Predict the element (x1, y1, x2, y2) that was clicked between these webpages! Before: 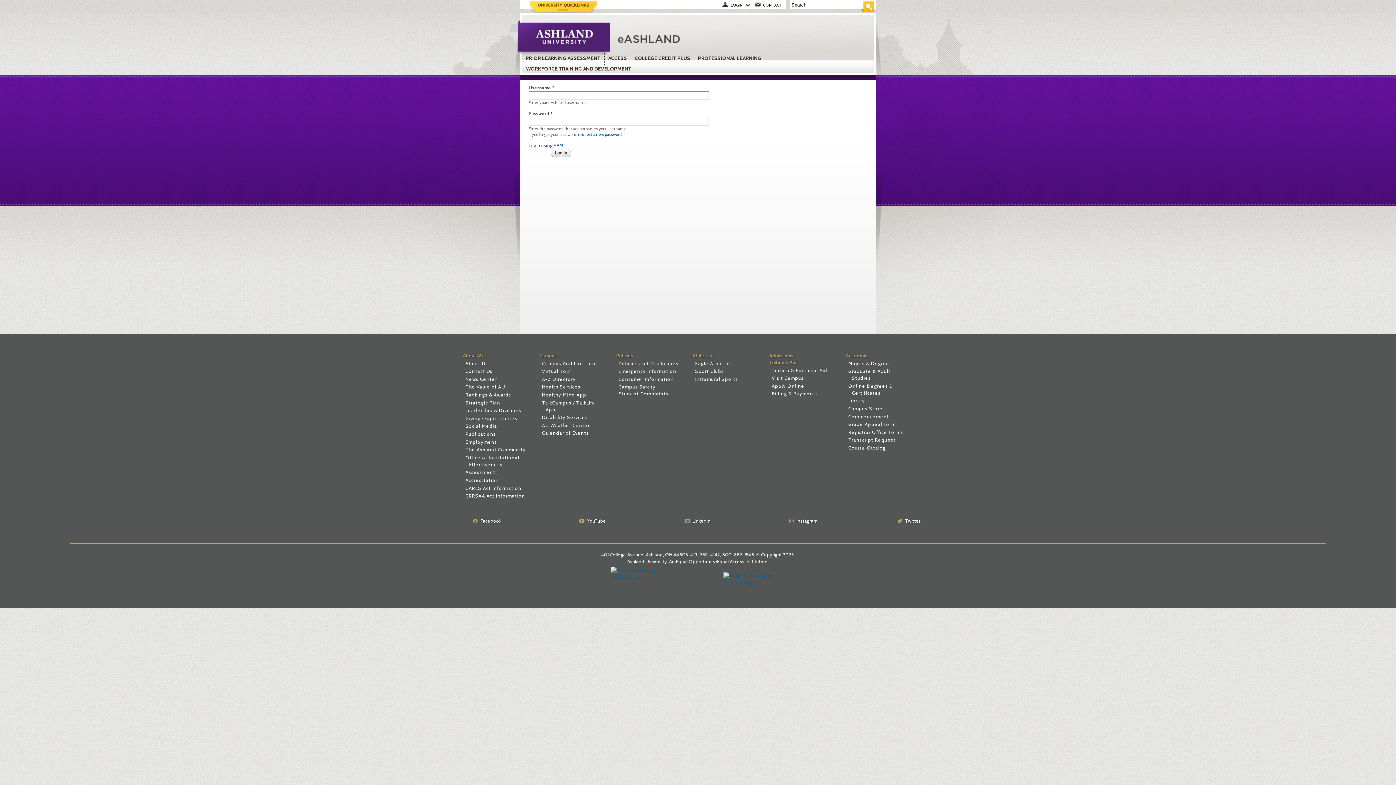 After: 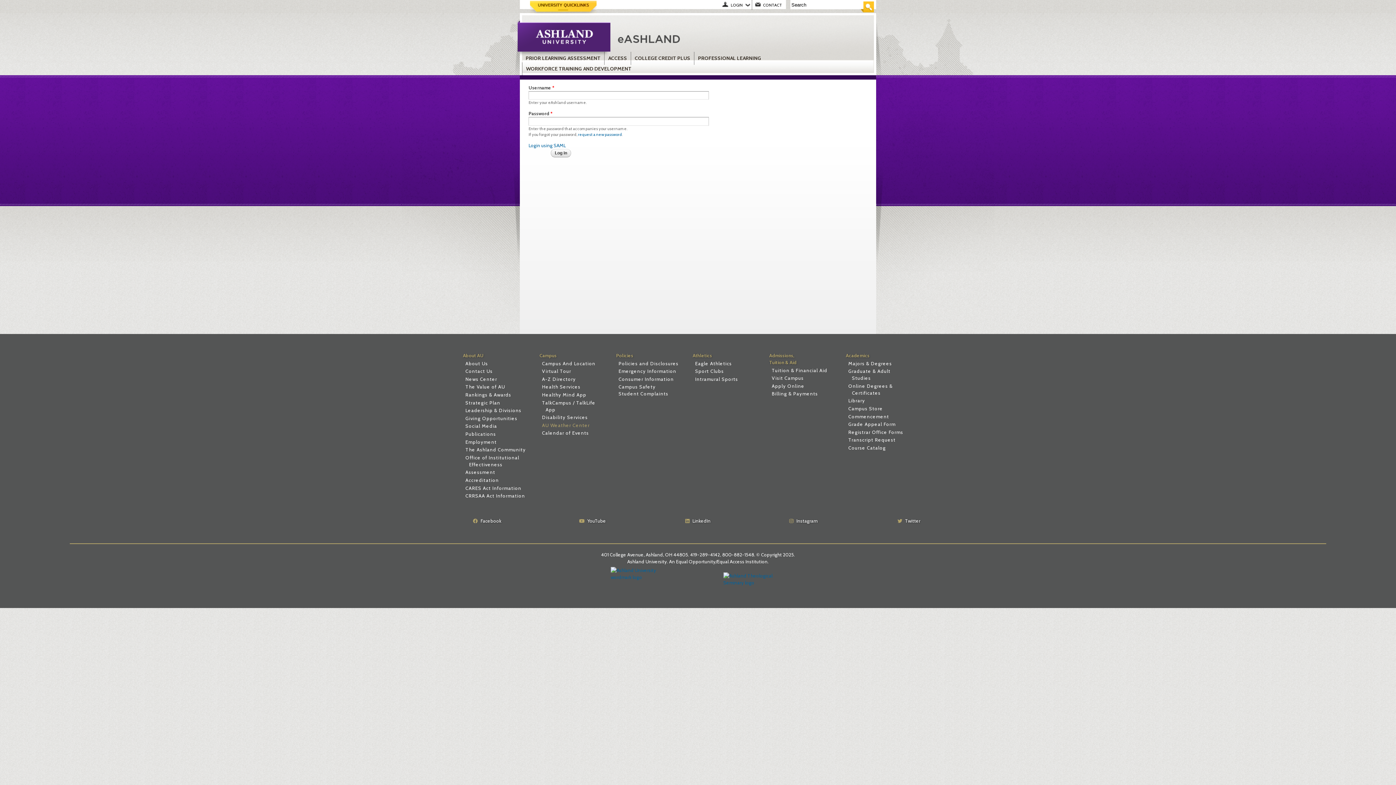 Action: bbox: (542, 422, 589, 428) label: AU Weather Center